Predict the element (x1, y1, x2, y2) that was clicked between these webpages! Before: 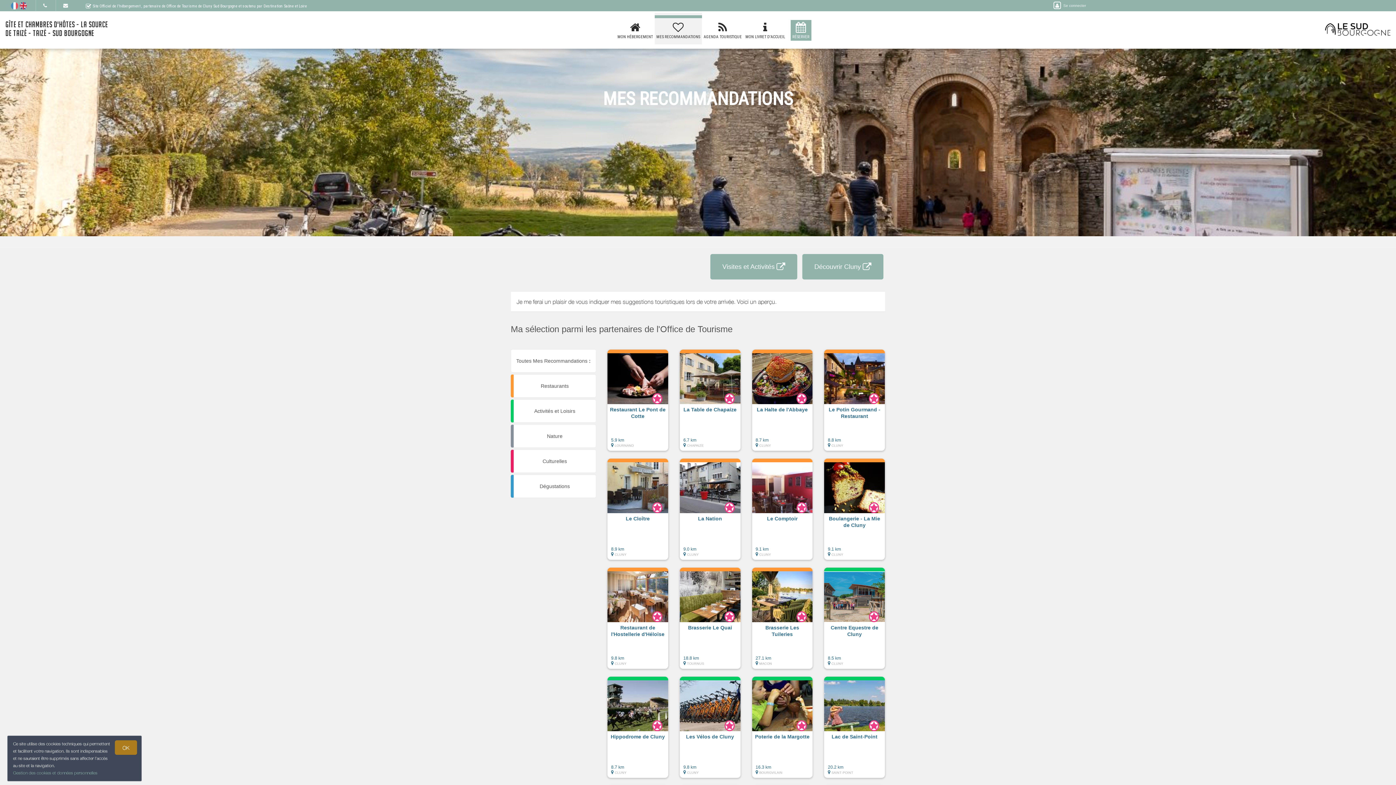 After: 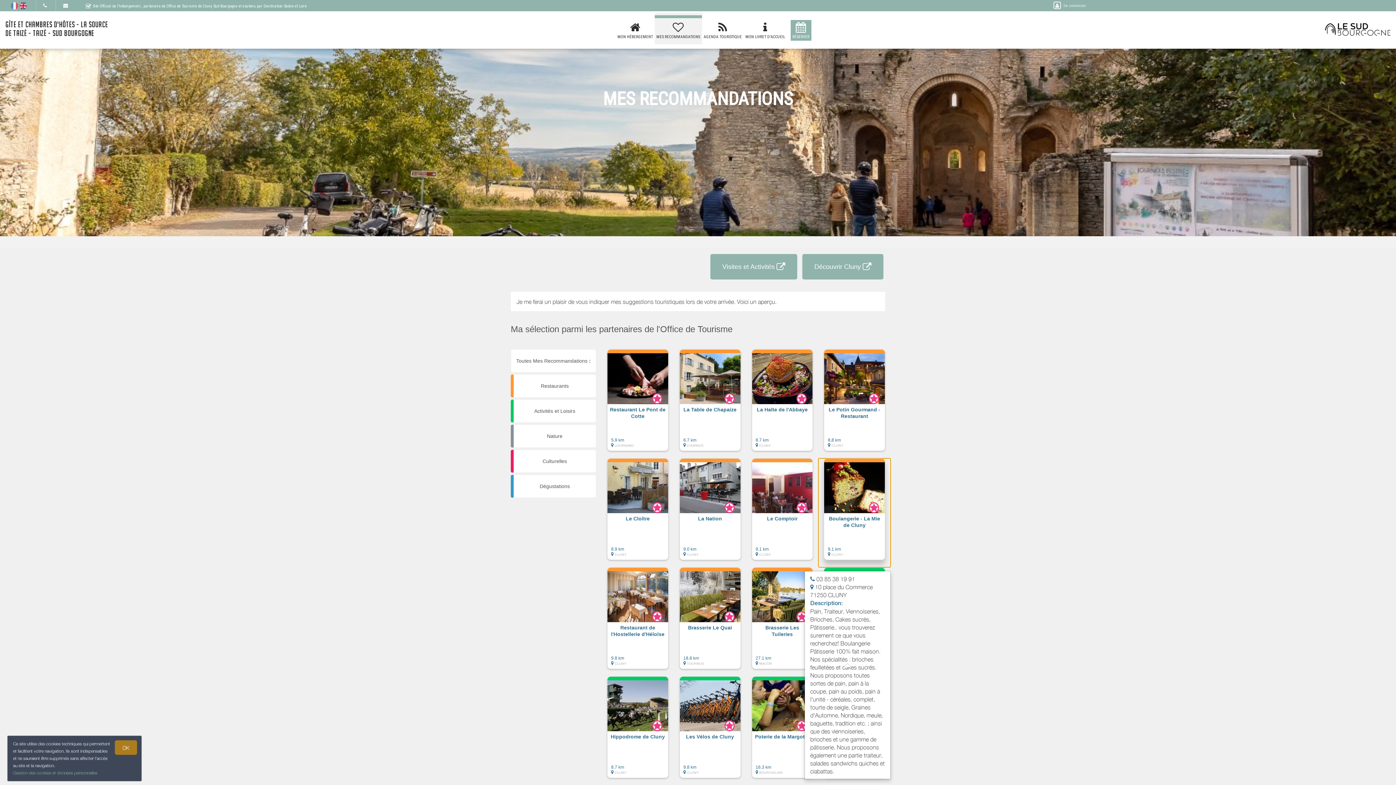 Action: bbox: (818, 458, 890, 567) label: Boulangerie - La Mie de Cluny
9.1 km
 CLUNY